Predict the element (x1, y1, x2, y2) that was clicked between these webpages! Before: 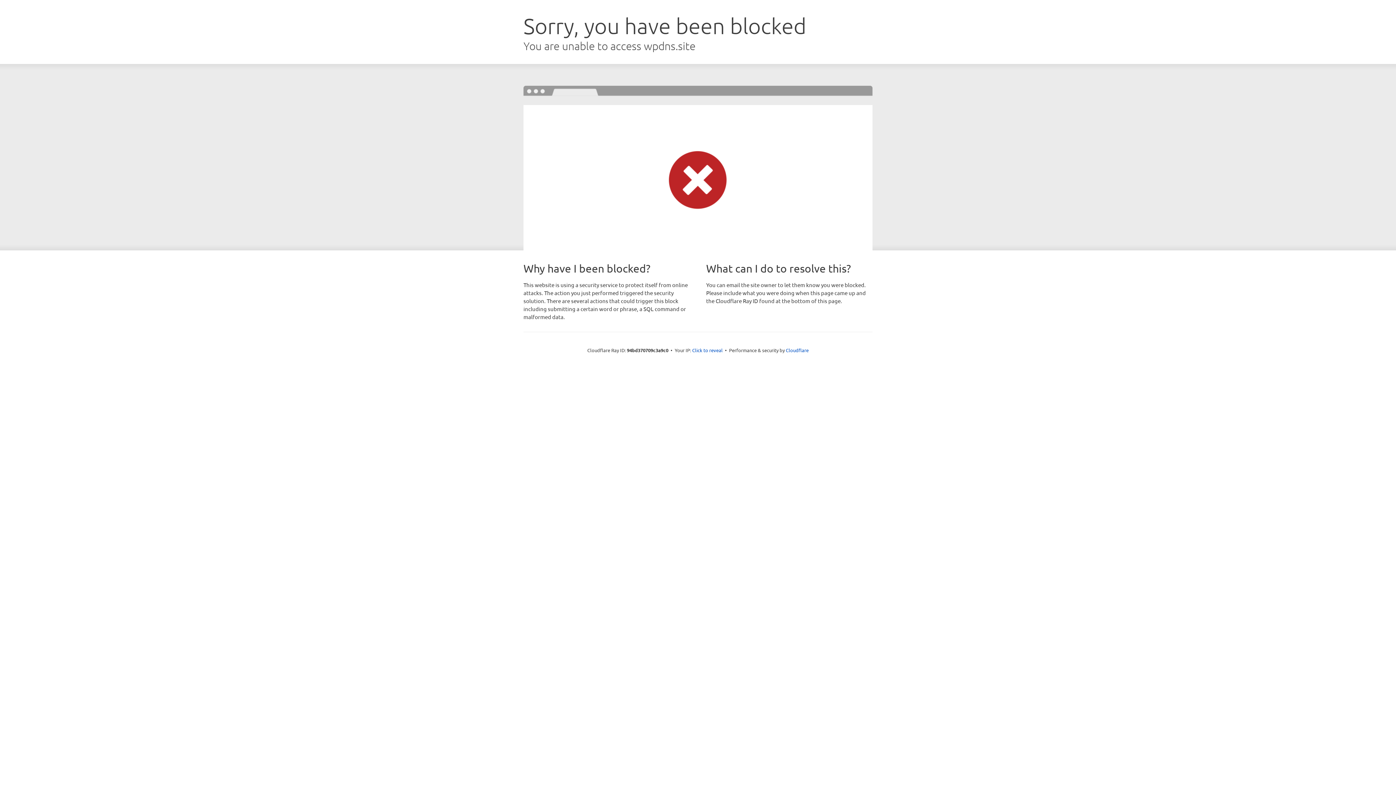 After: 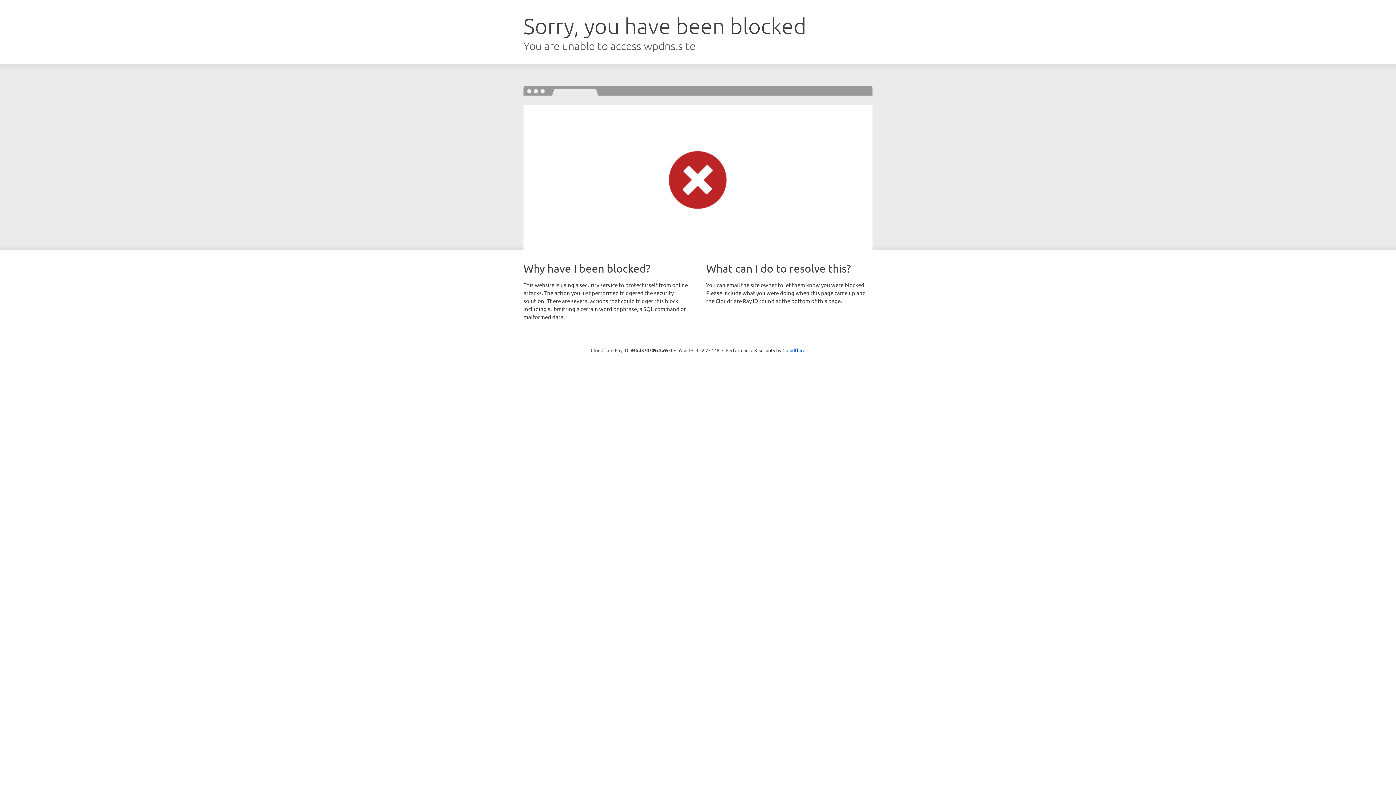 Action: label: Click to reveal bbox: (692, 346, 722, 353)